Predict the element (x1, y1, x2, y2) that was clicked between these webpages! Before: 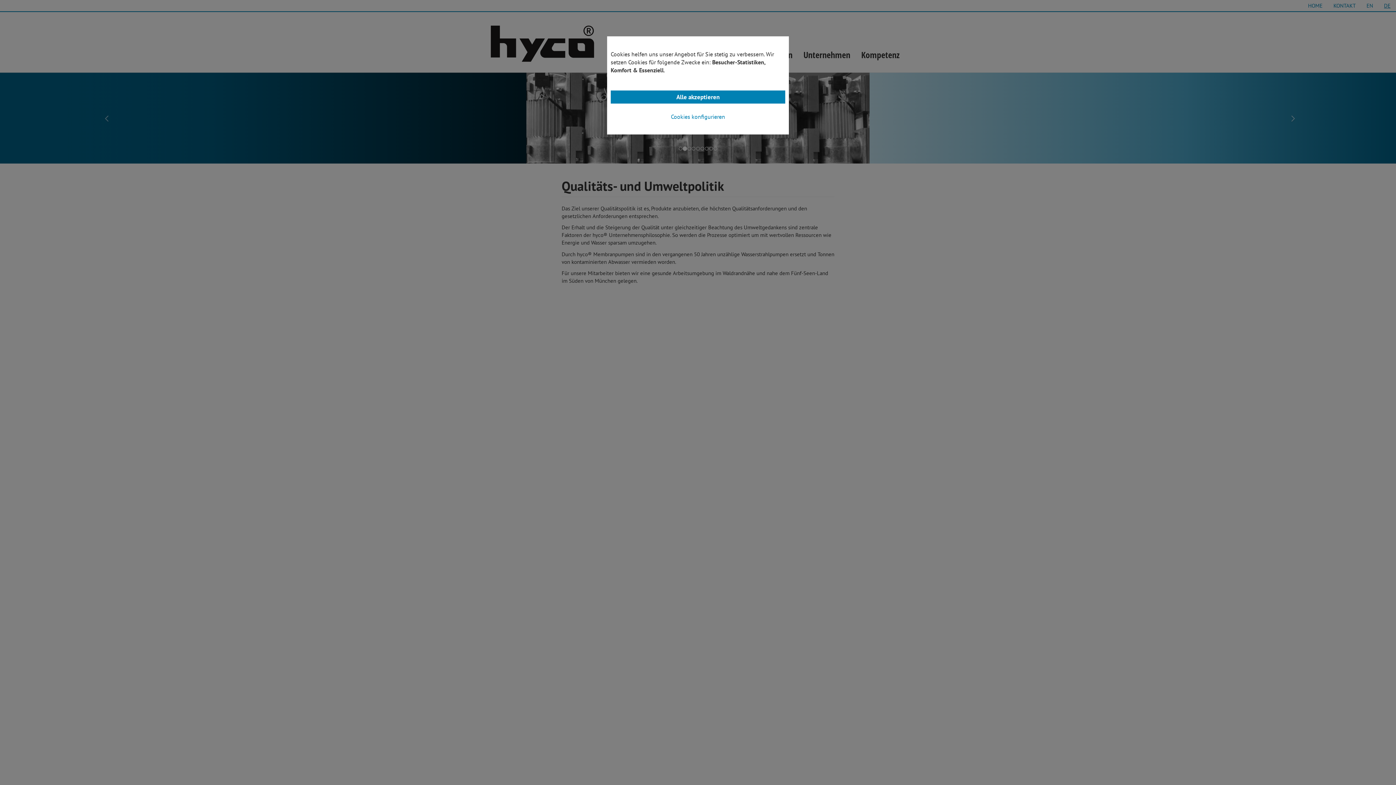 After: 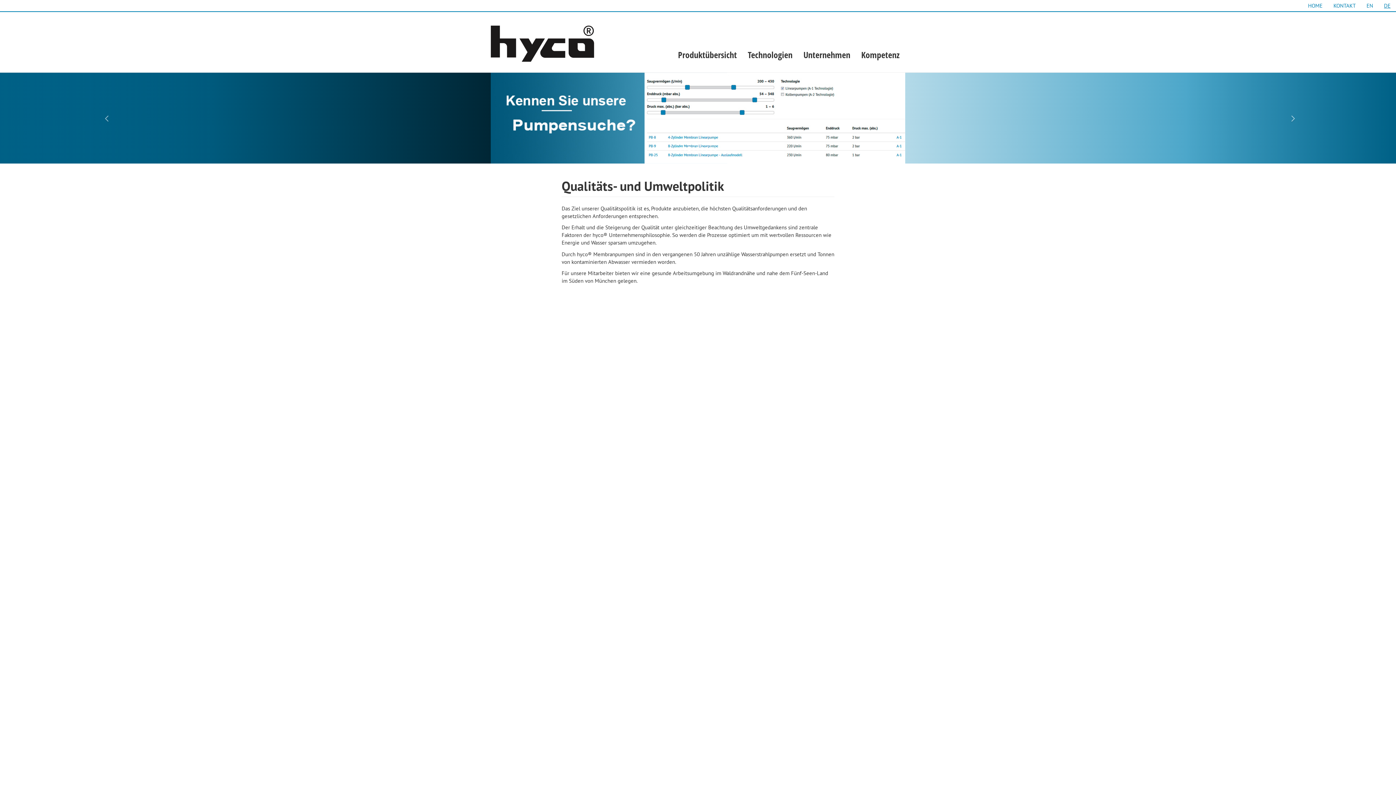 Action: label: Alle akzeptieren bbox: (610, 90, 785, 103)